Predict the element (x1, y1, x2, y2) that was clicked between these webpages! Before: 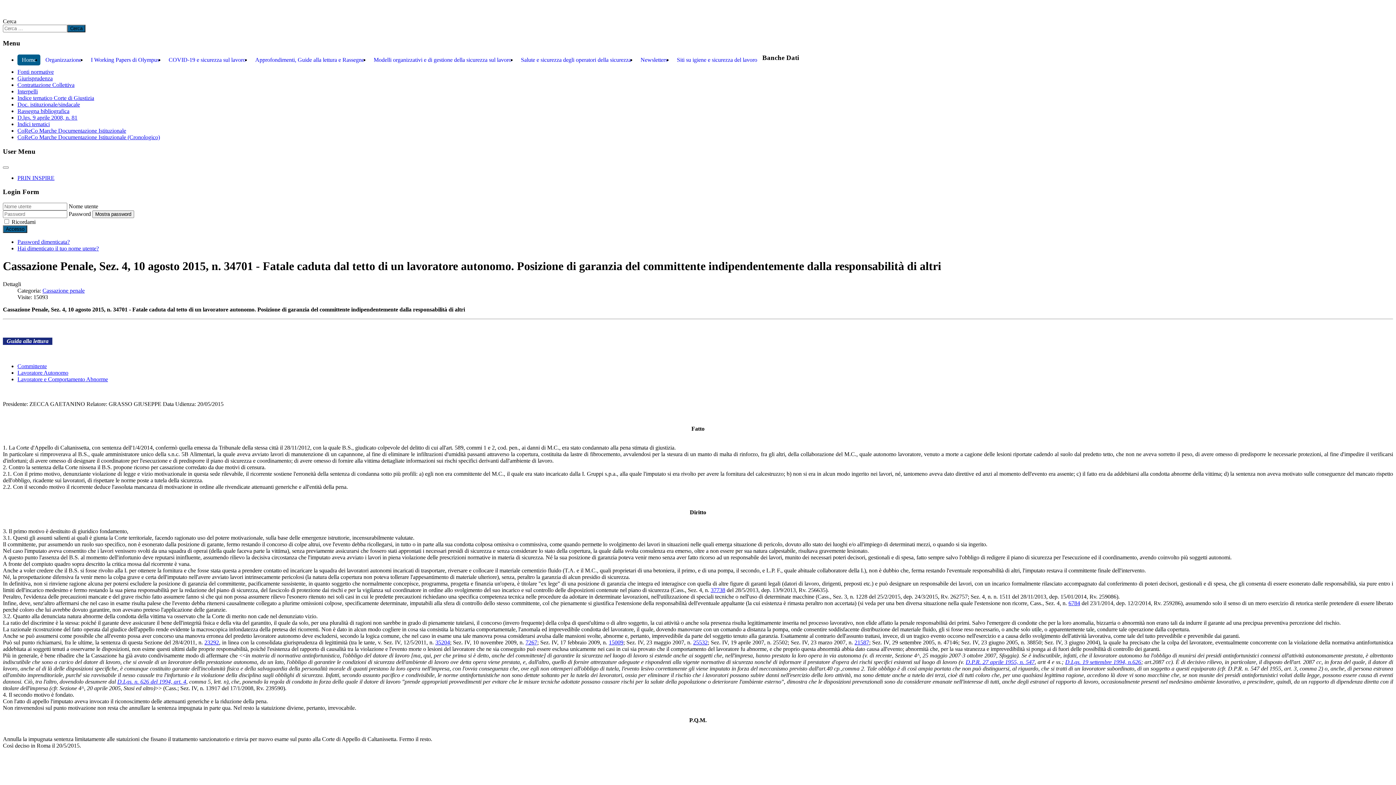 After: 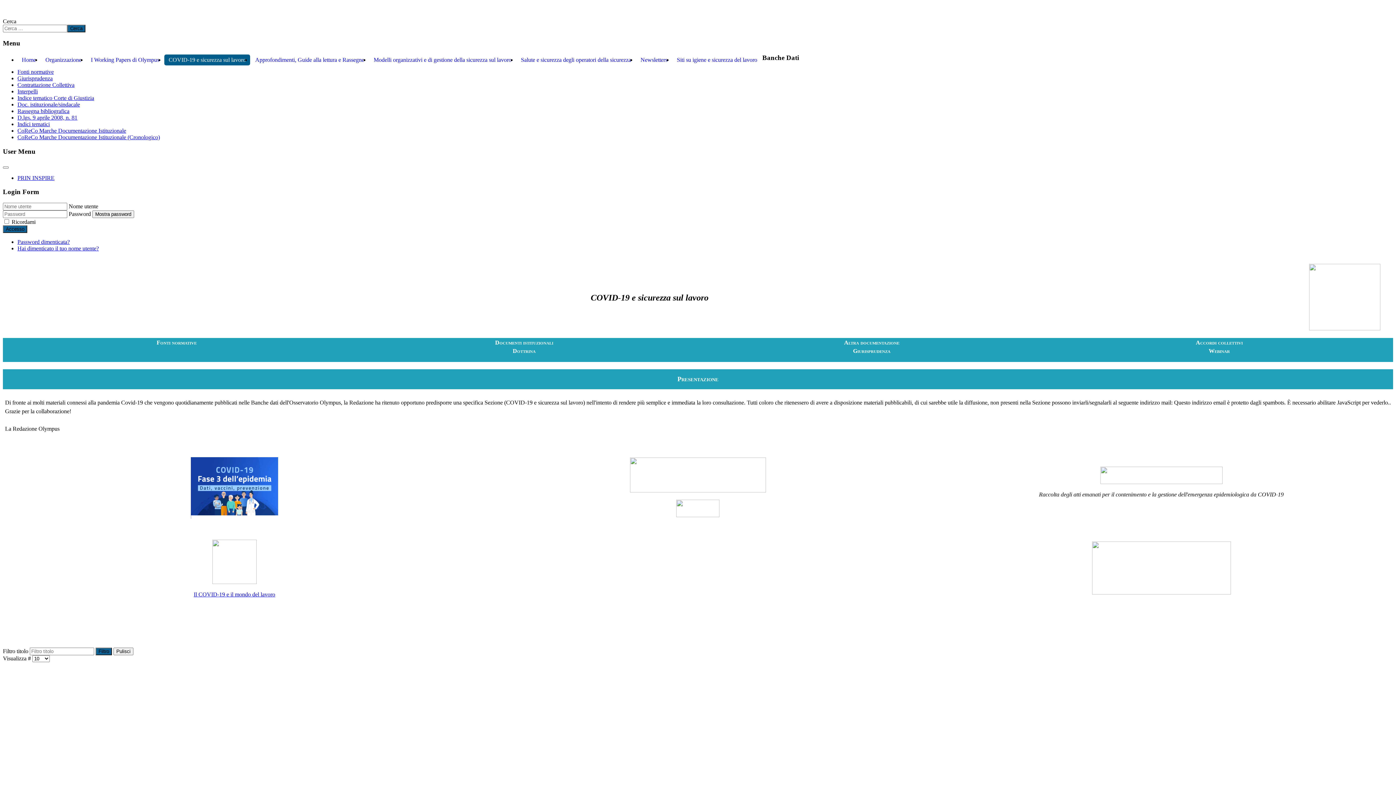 Action: bbox: (164, 54, 250, 65) label: COVID-19 e sicurezza sul lavoro